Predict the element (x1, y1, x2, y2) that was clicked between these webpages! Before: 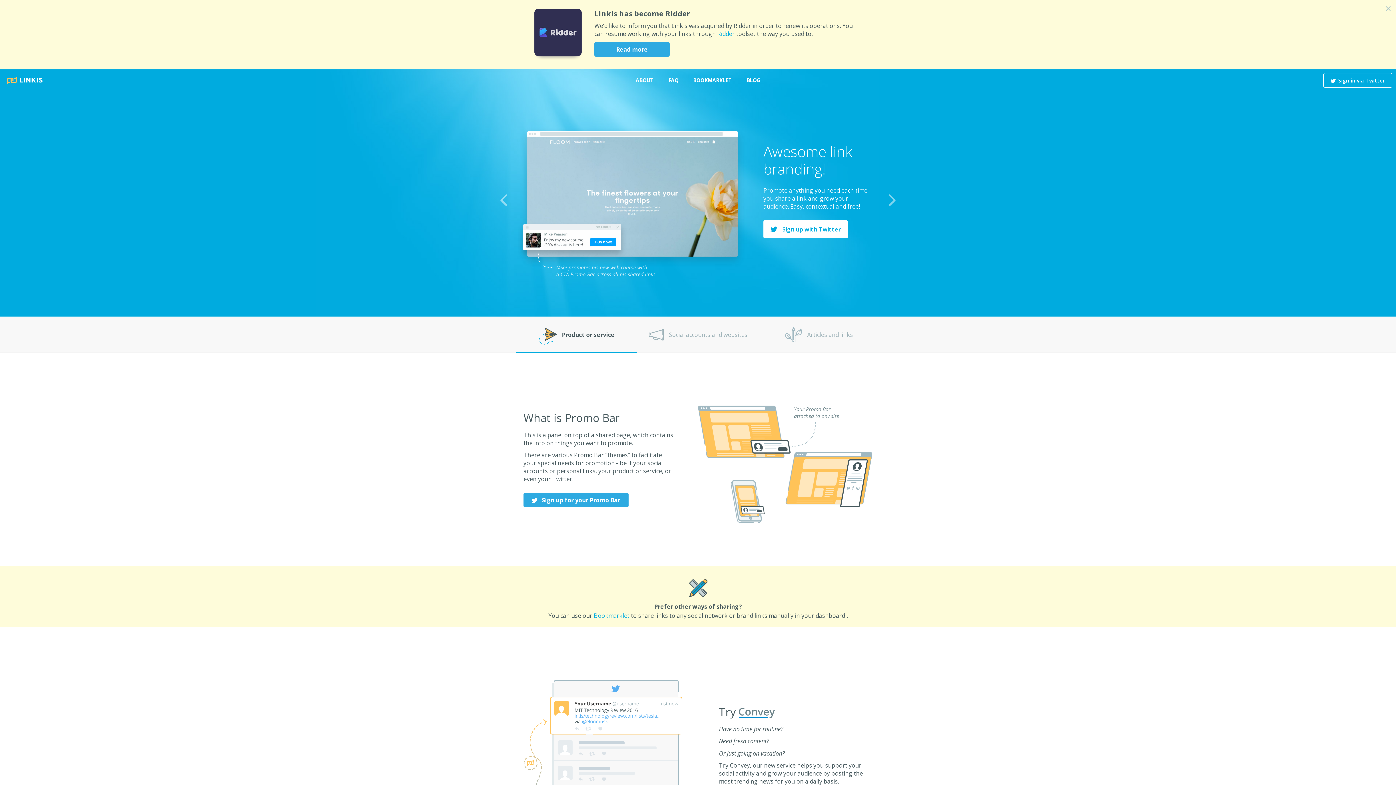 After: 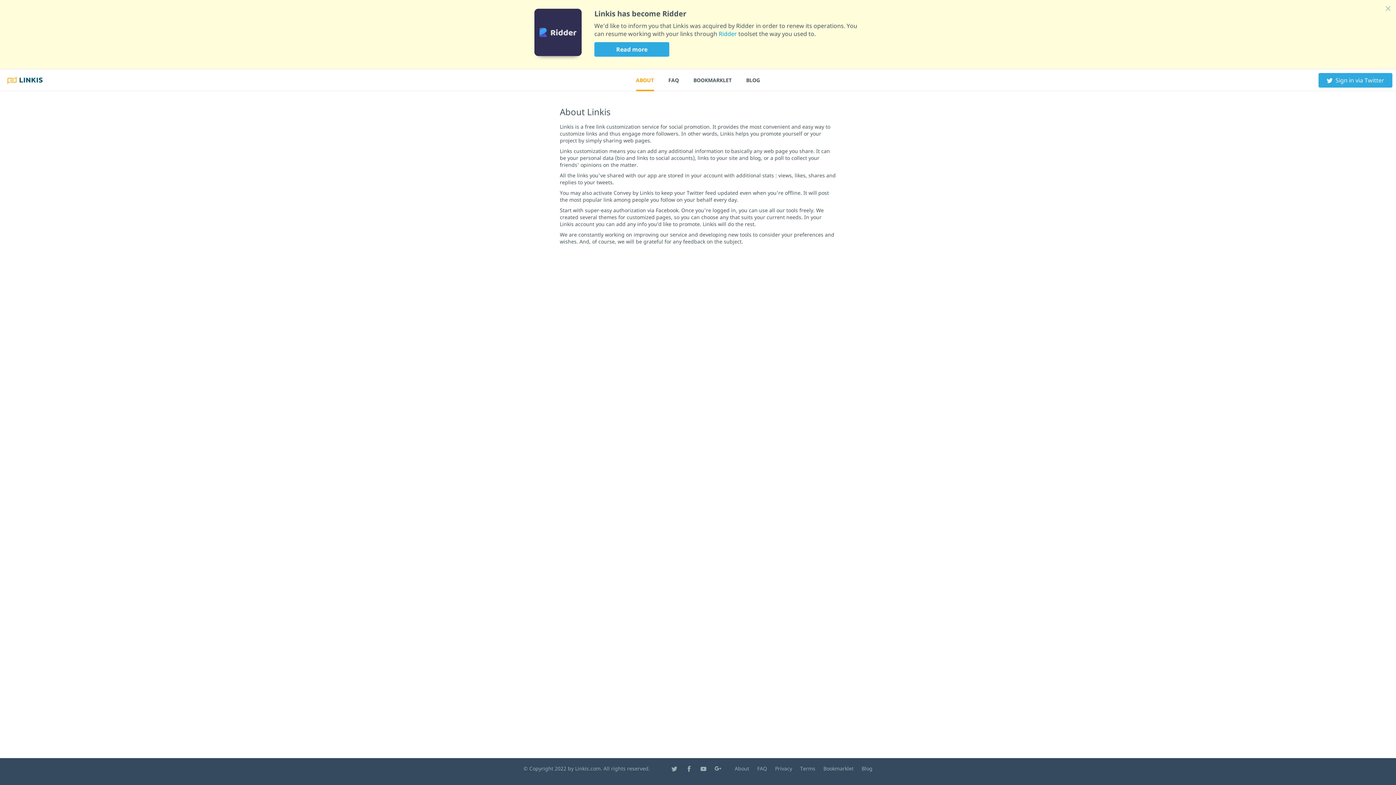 Action: label: ABOUT bbox: (635, 69, 654, 91)